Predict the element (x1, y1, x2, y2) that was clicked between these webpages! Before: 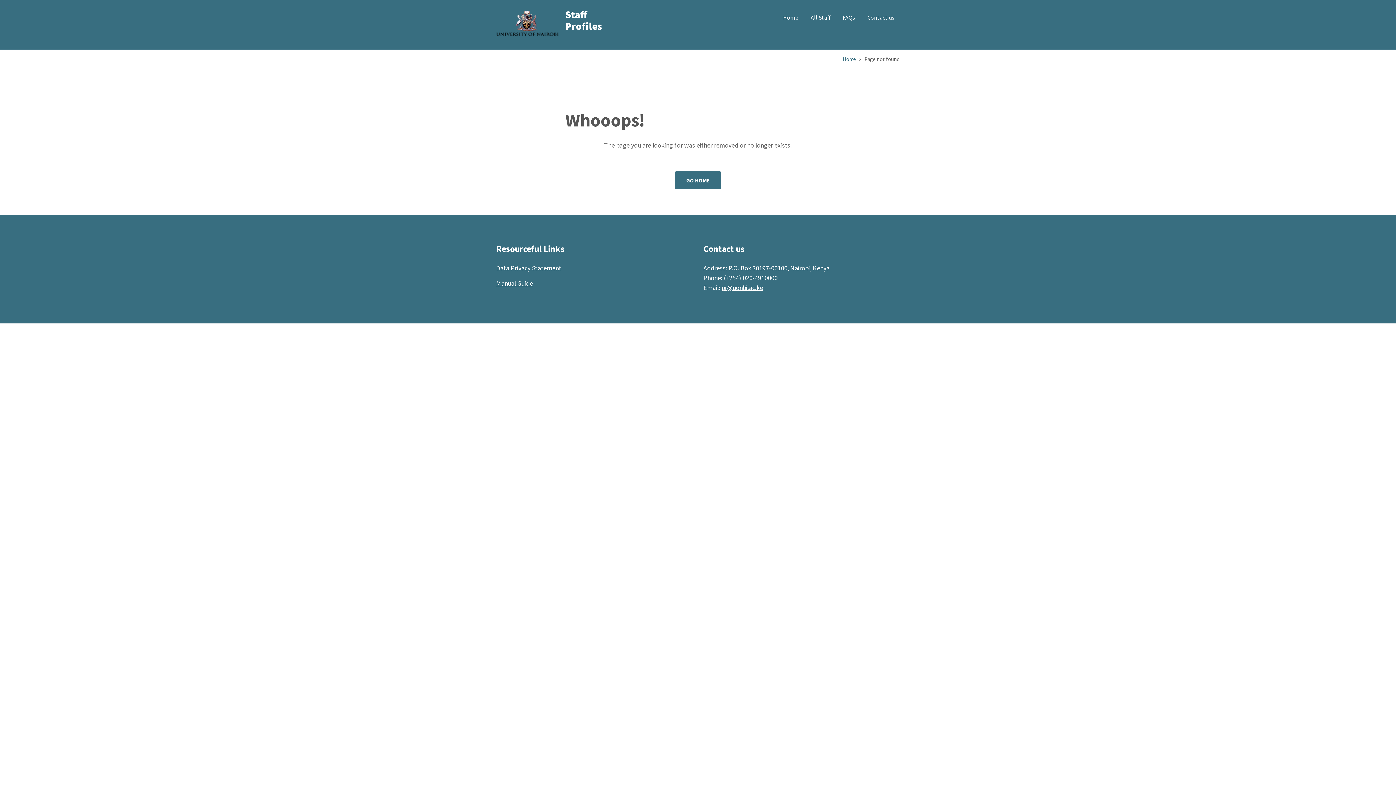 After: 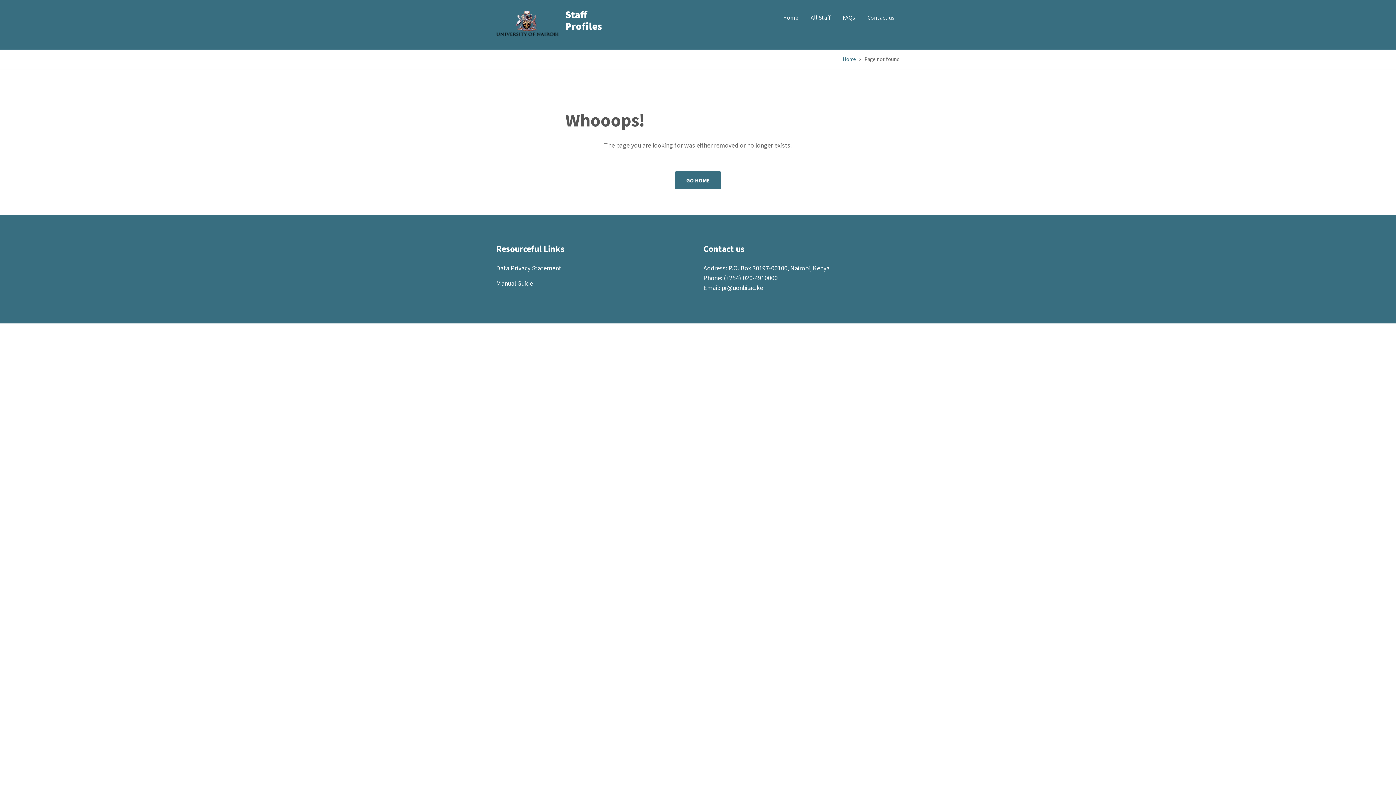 Action: bbox: (721, 283, 763, 292) label: pr@uonbi.ac.ke